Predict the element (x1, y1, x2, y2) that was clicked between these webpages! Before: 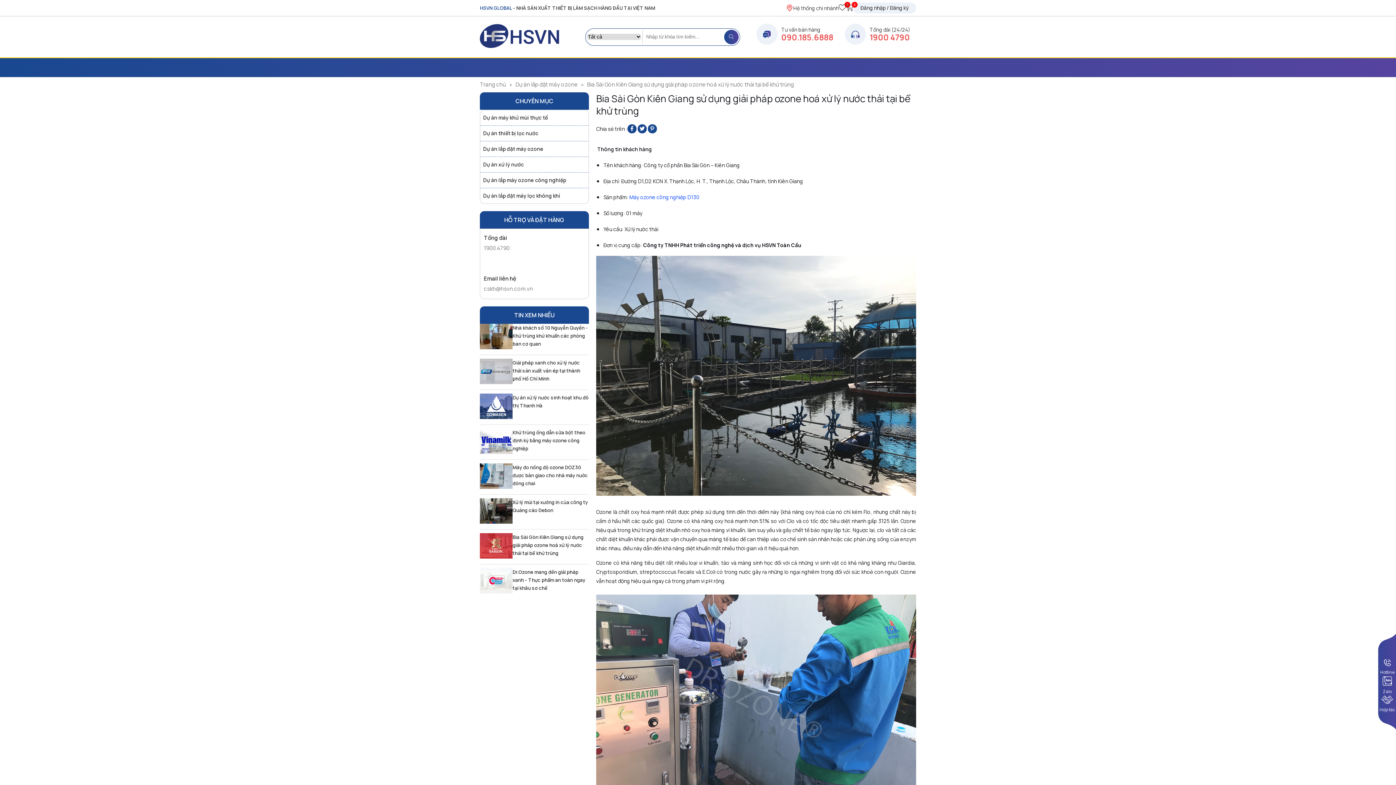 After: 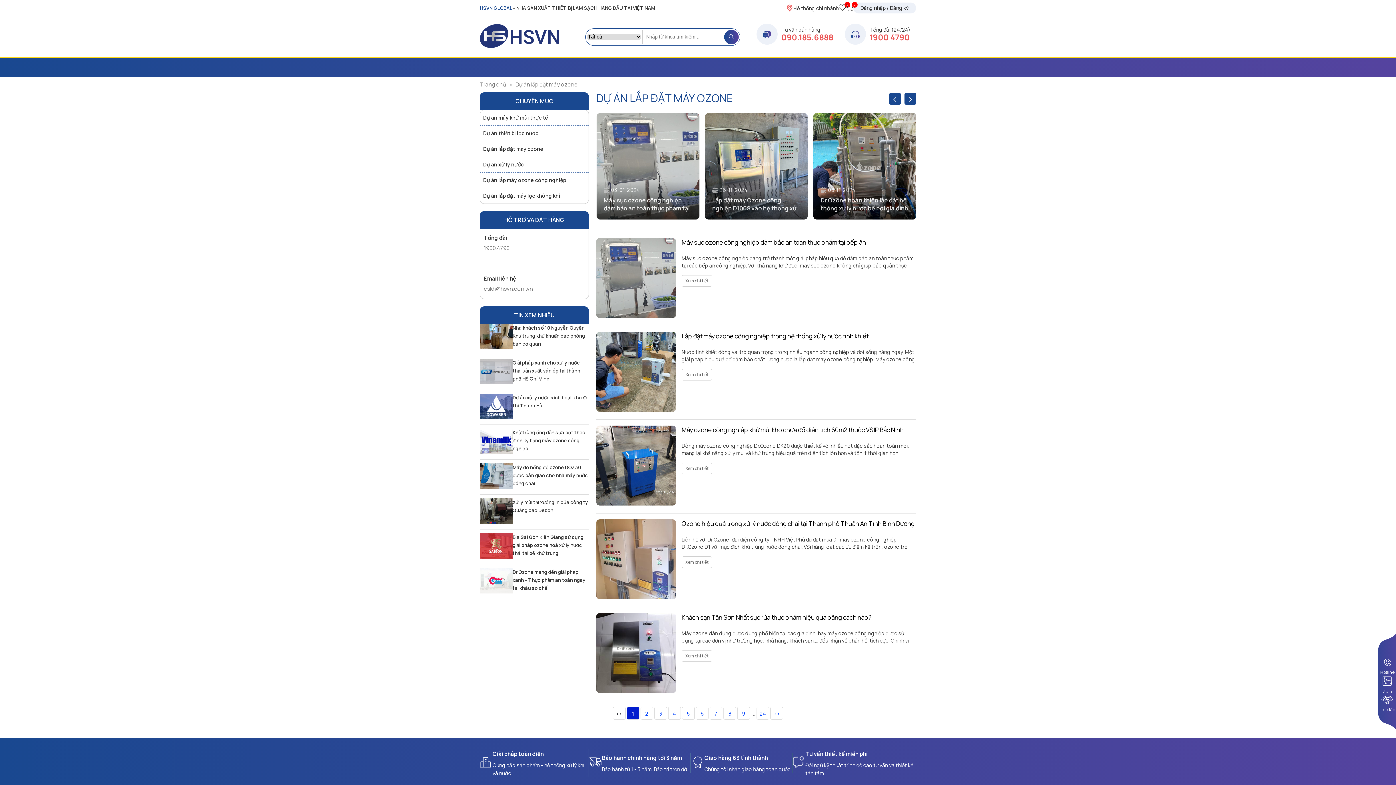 Action: bbox: (515, 78, 577, 90) label: Dự án lắp đặt máy ozone